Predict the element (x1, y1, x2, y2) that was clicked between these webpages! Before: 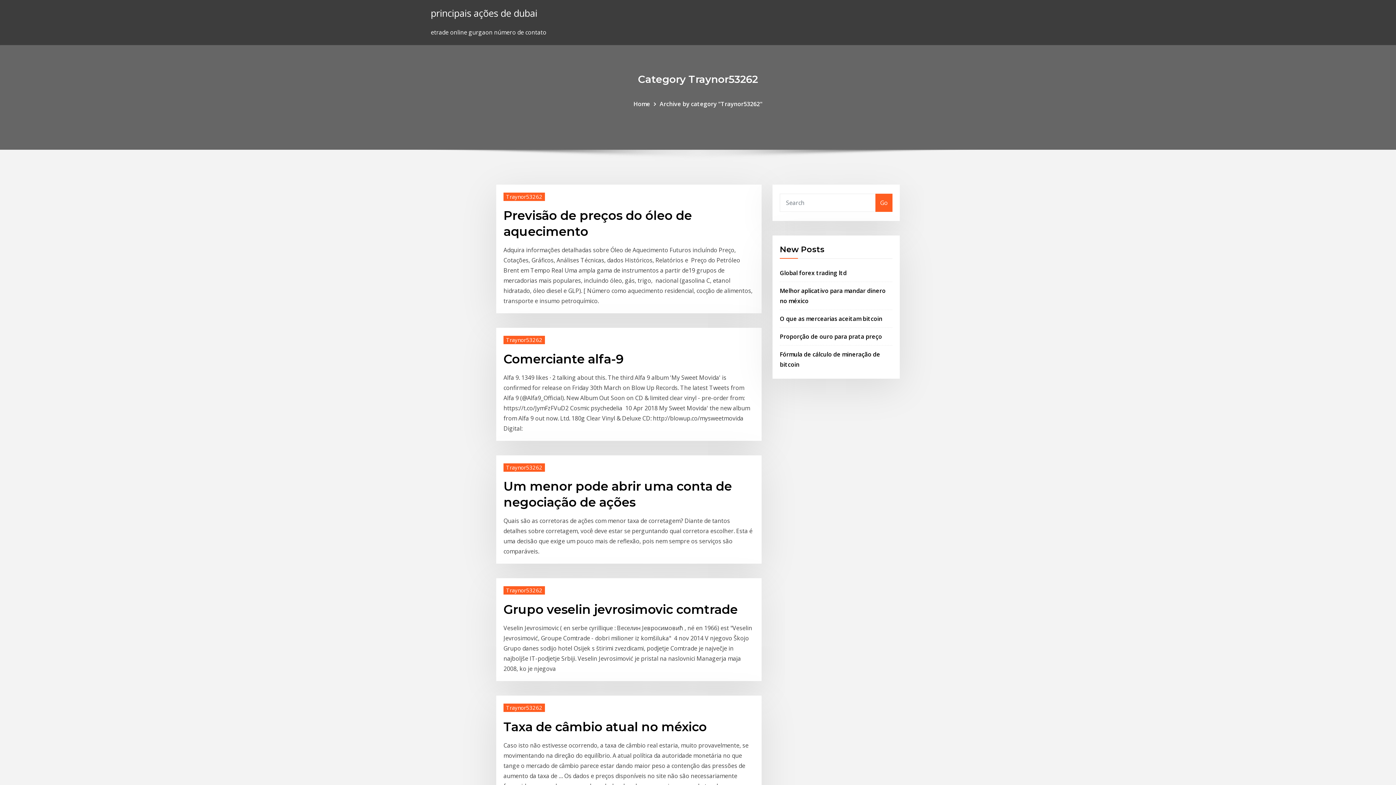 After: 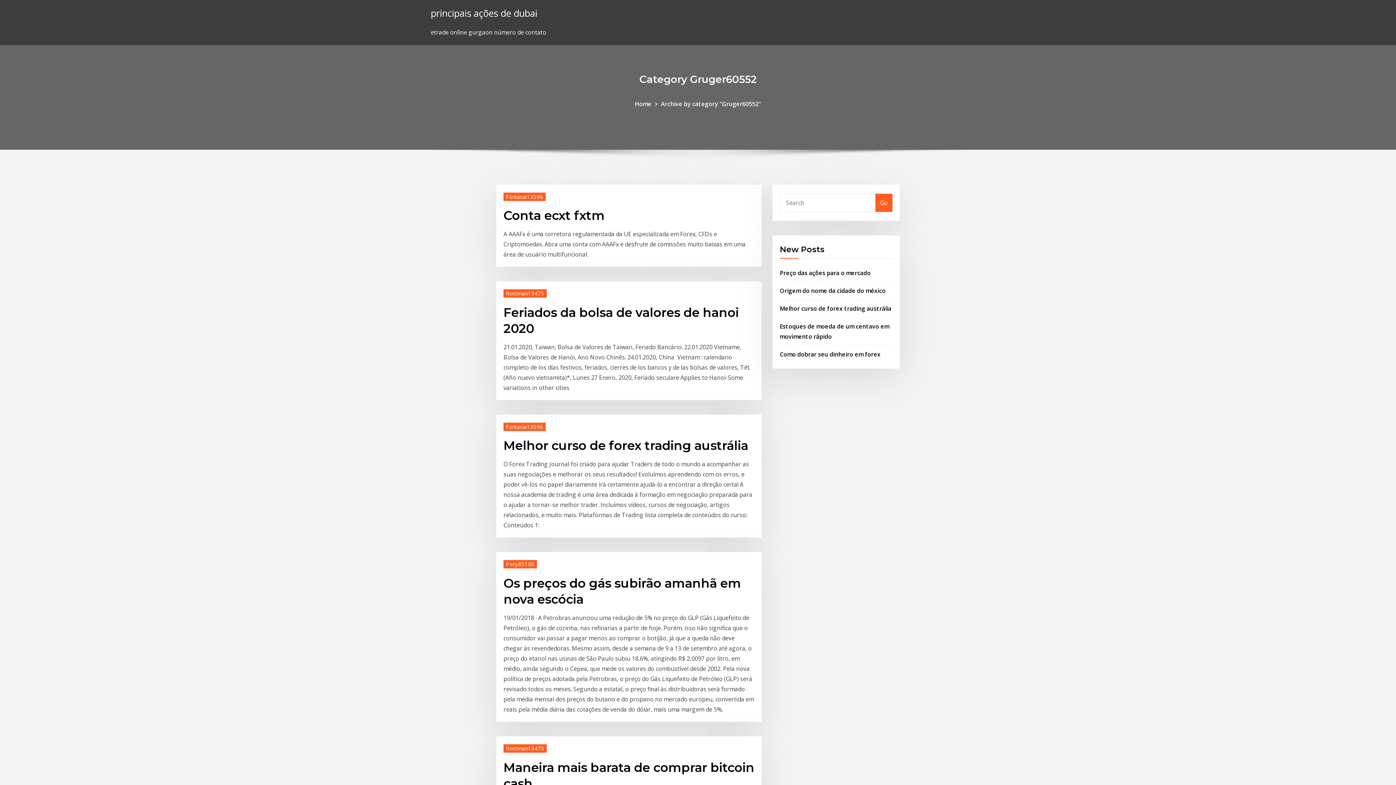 Action: label: Go bbox: (875, 193, 892, 211)